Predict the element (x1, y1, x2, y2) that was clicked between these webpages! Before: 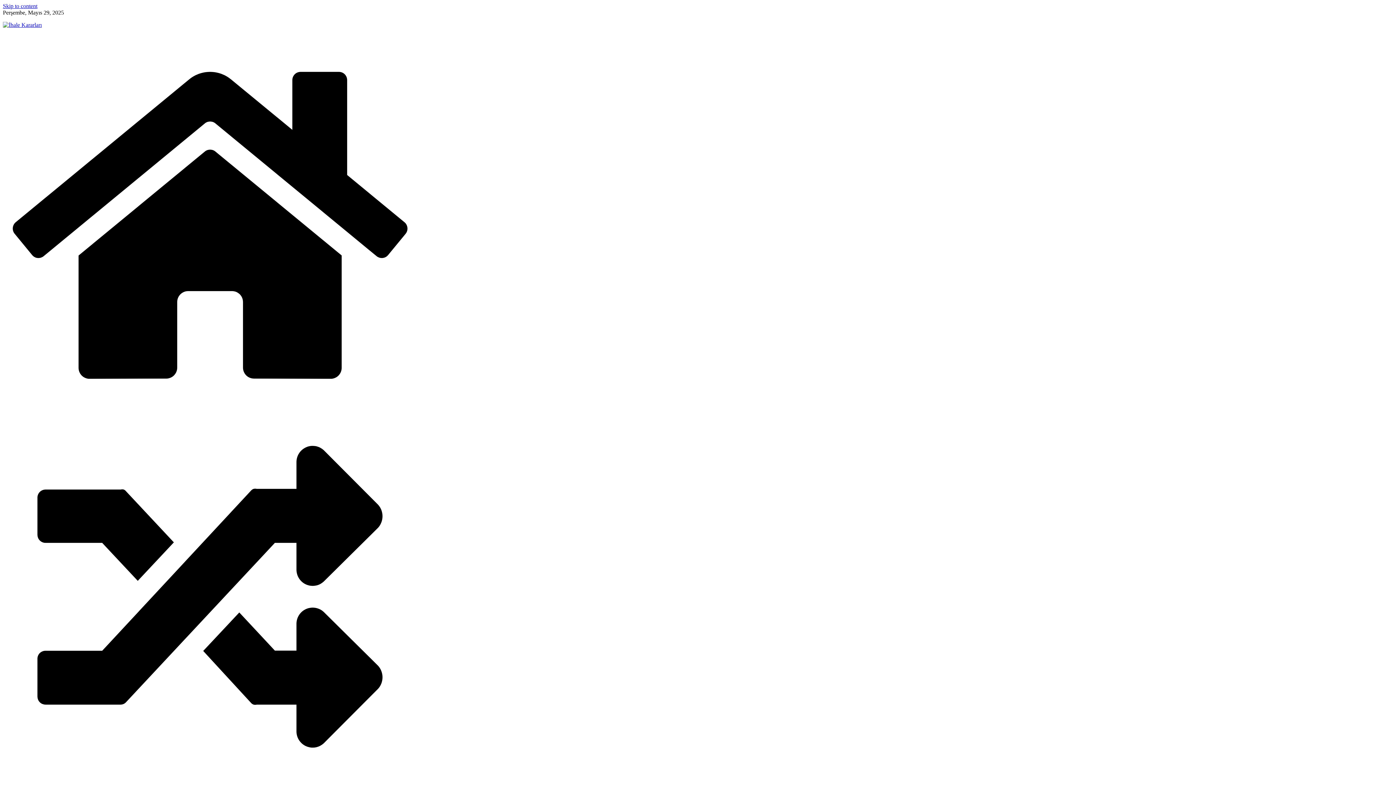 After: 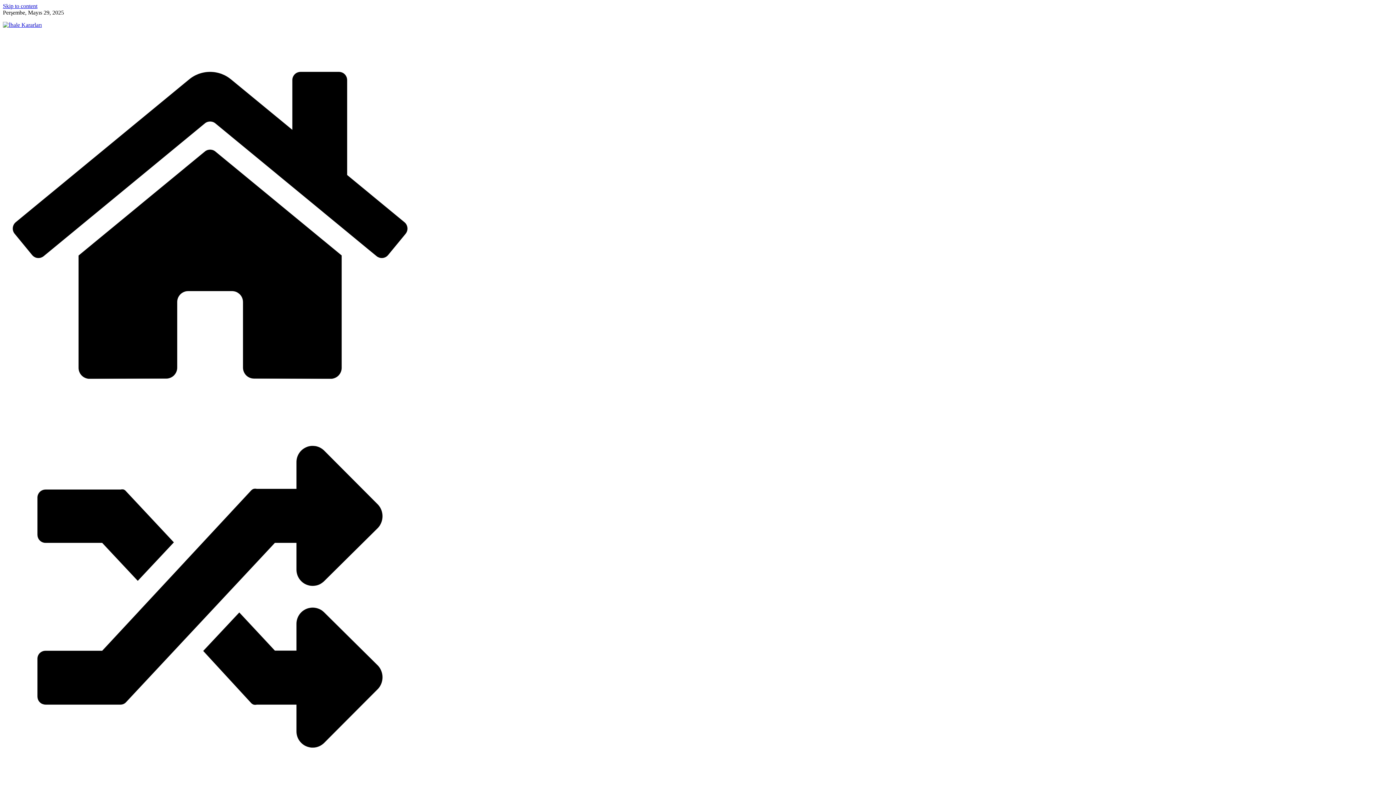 Action: bbox: (2, 2, 37, 9) label: Skip to content